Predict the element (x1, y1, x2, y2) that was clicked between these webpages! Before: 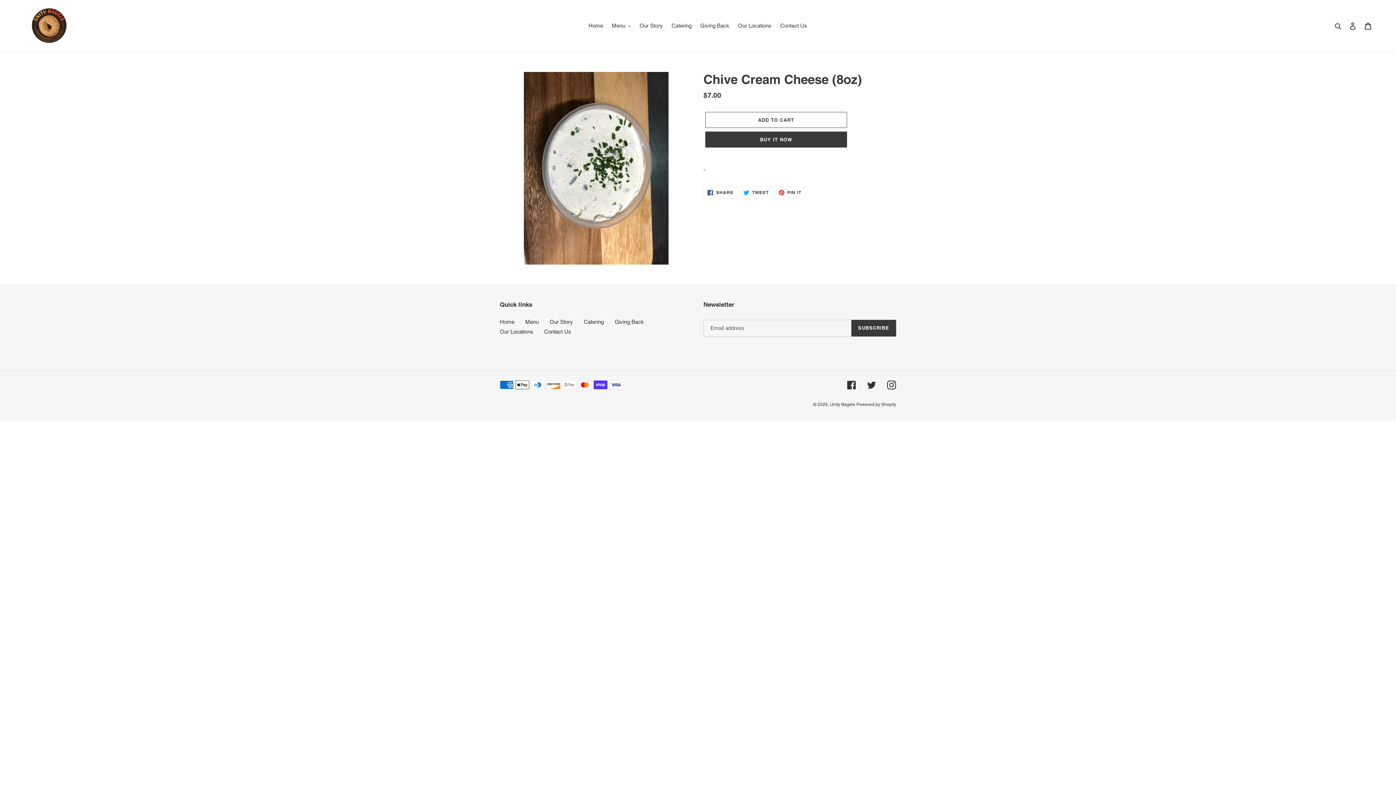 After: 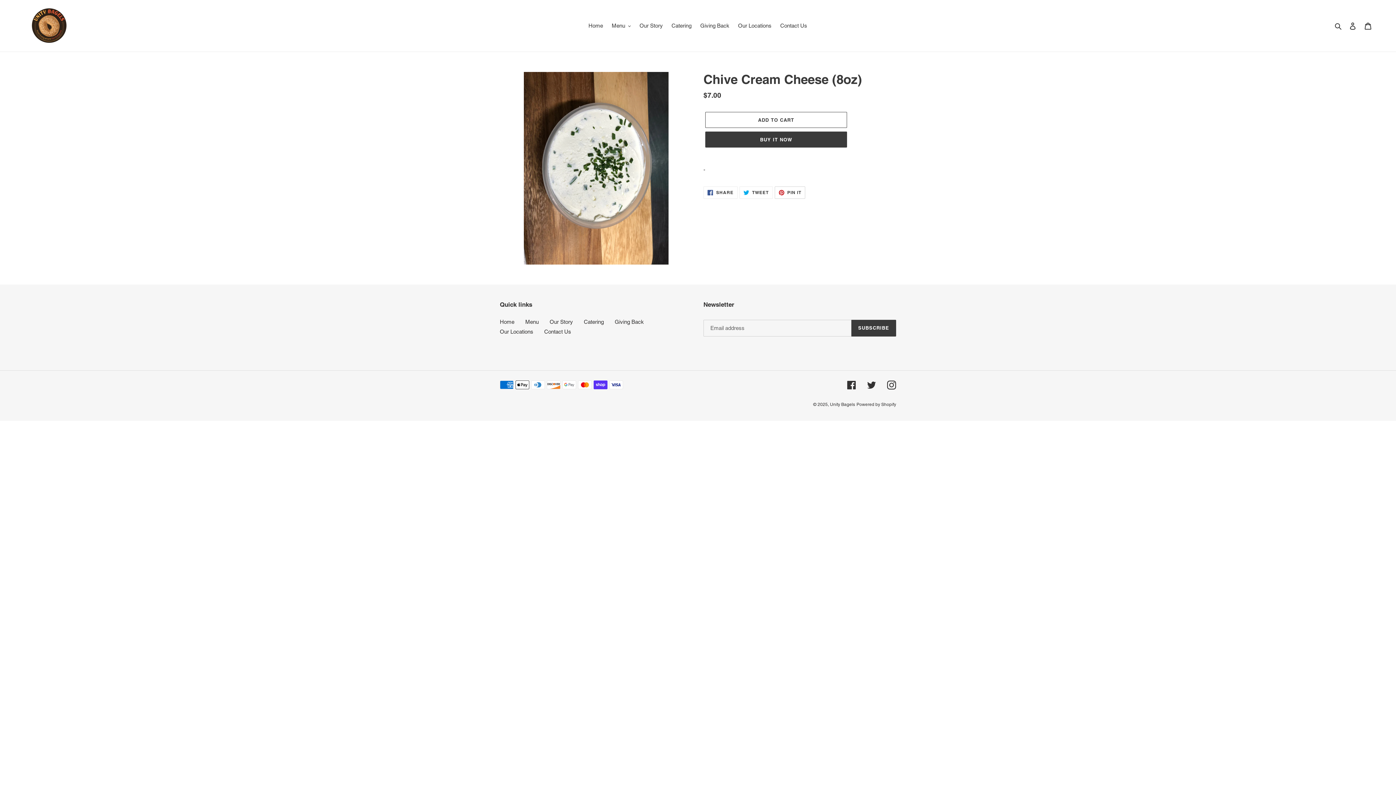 Action: label:  PIN IT
PIN ON PINTEREST bbox: (774, 186, 805, 198)